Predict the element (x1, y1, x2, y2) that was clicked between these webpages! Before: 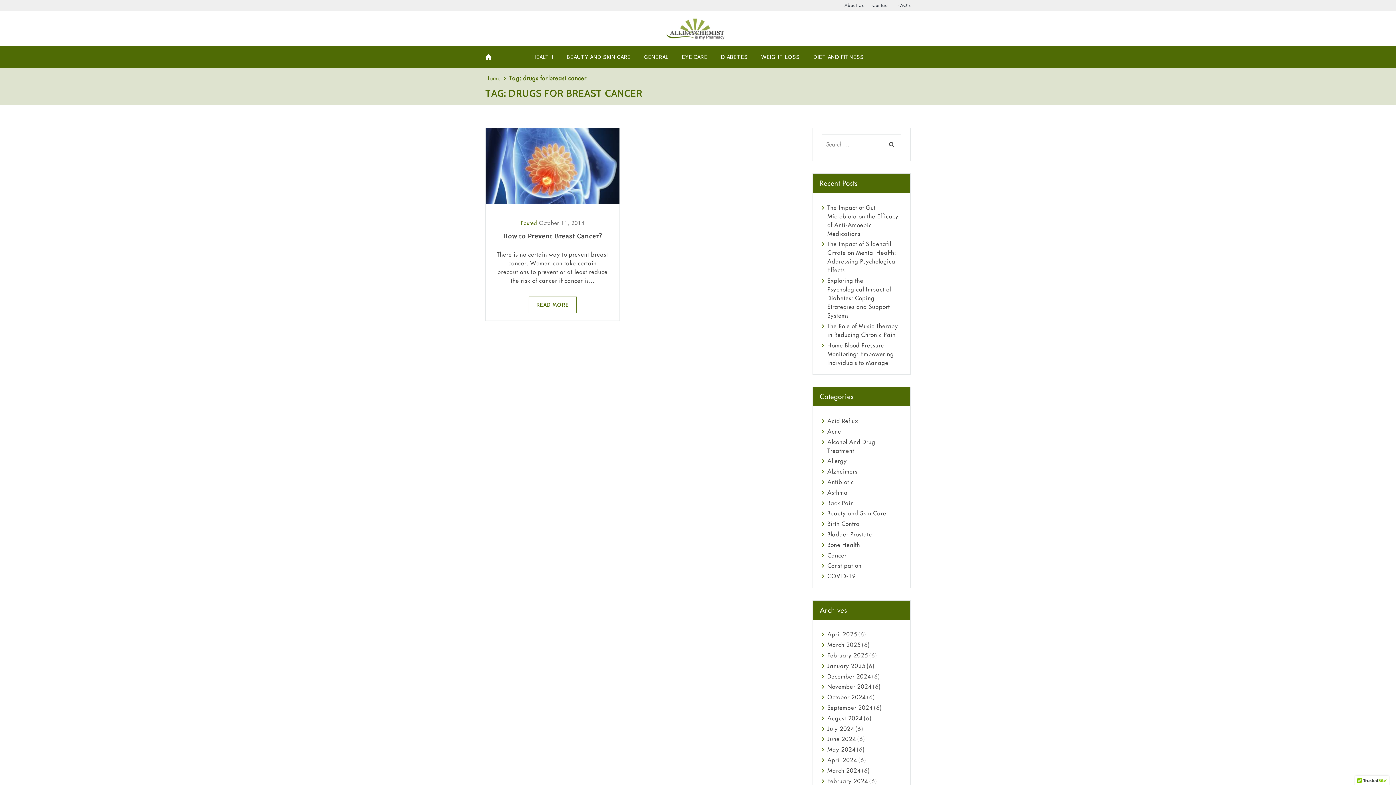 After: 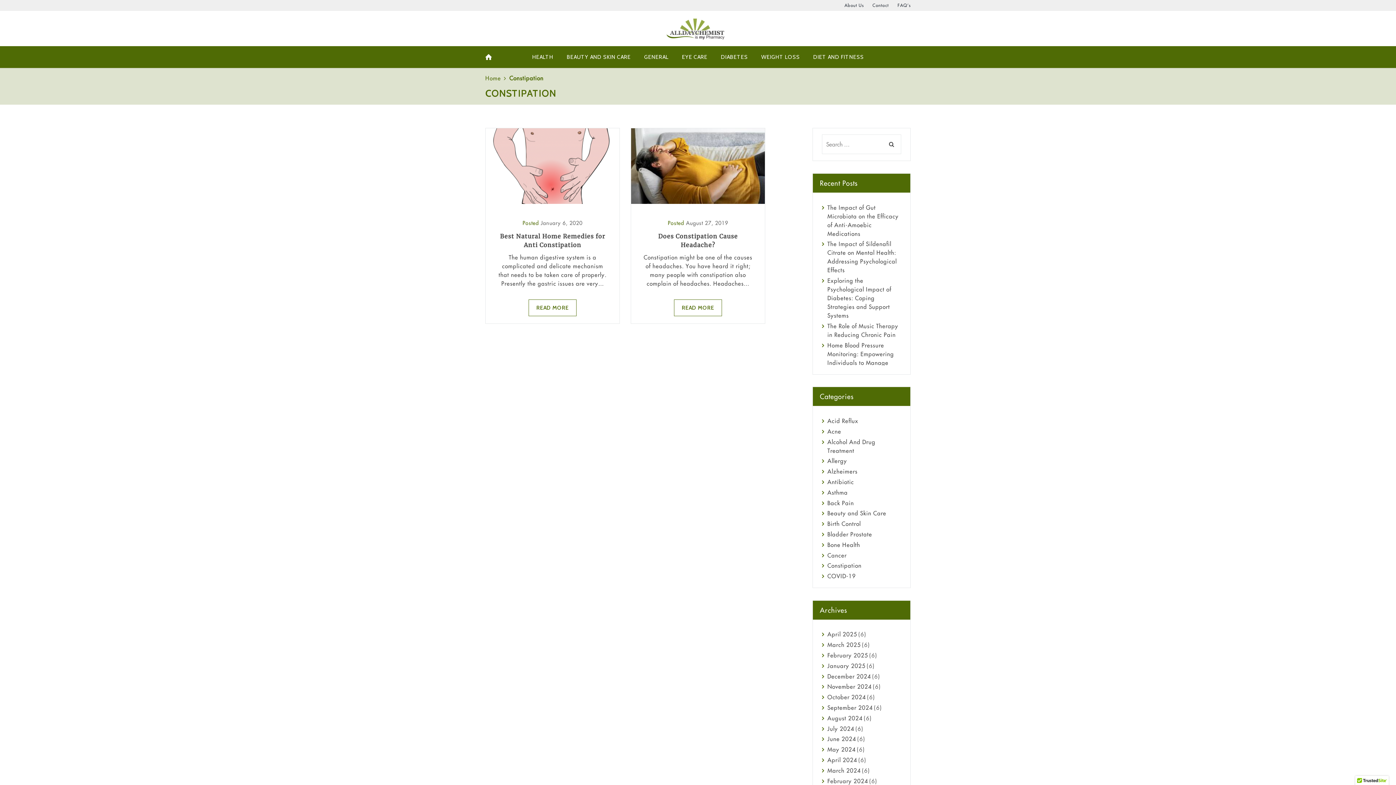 Action: bbox: (827, 562, 861, 569) label: Constipation